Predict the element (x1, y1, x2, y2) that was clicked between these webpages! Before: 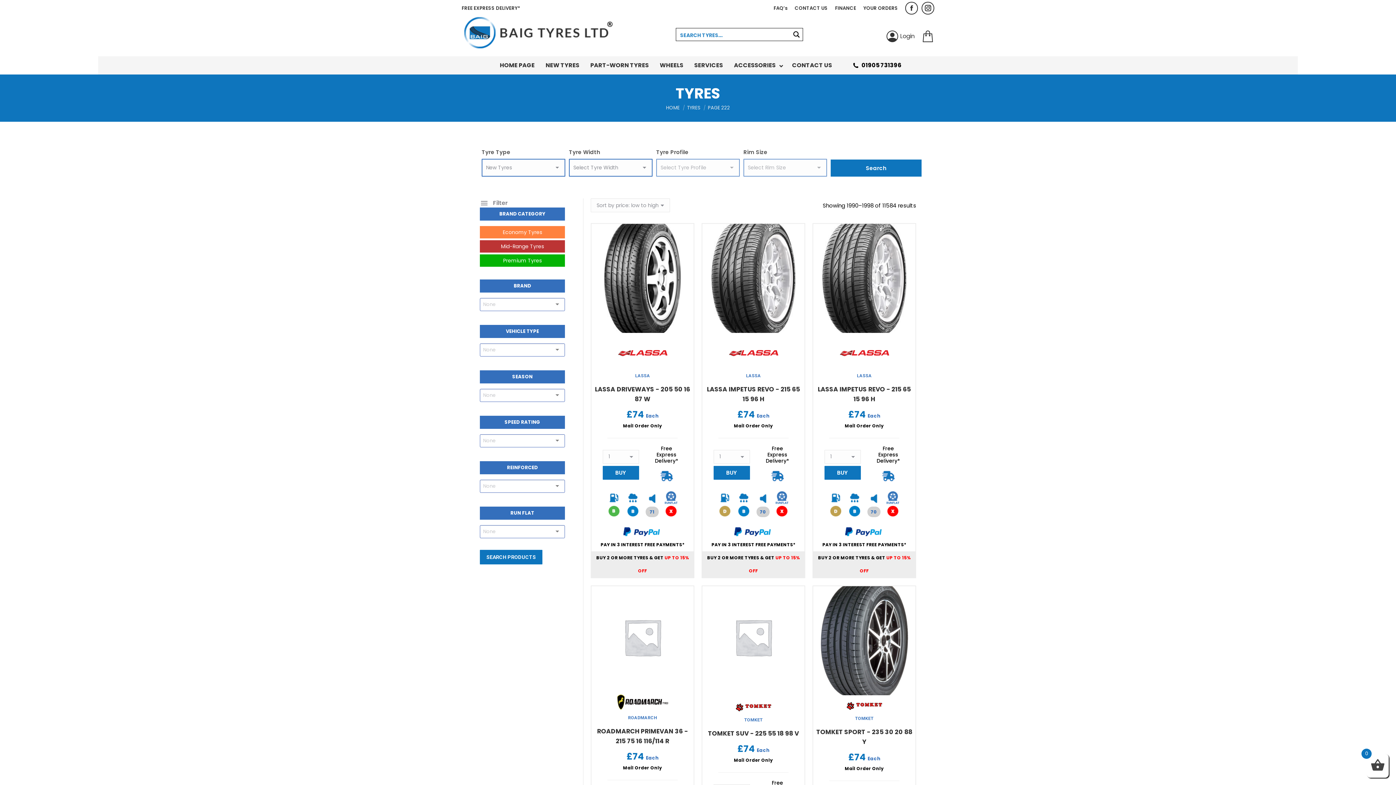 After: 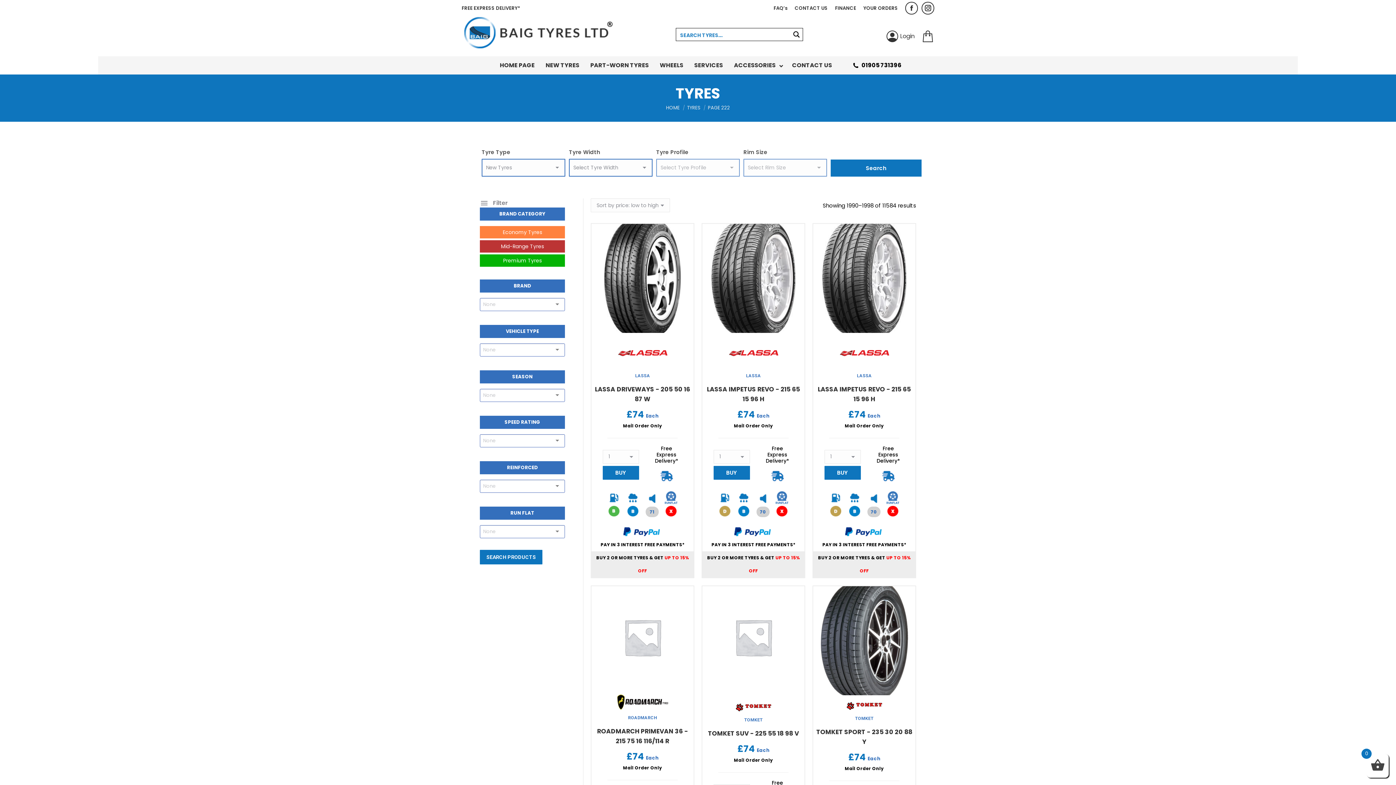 Action: bbox: (623, 530, 660, 538)